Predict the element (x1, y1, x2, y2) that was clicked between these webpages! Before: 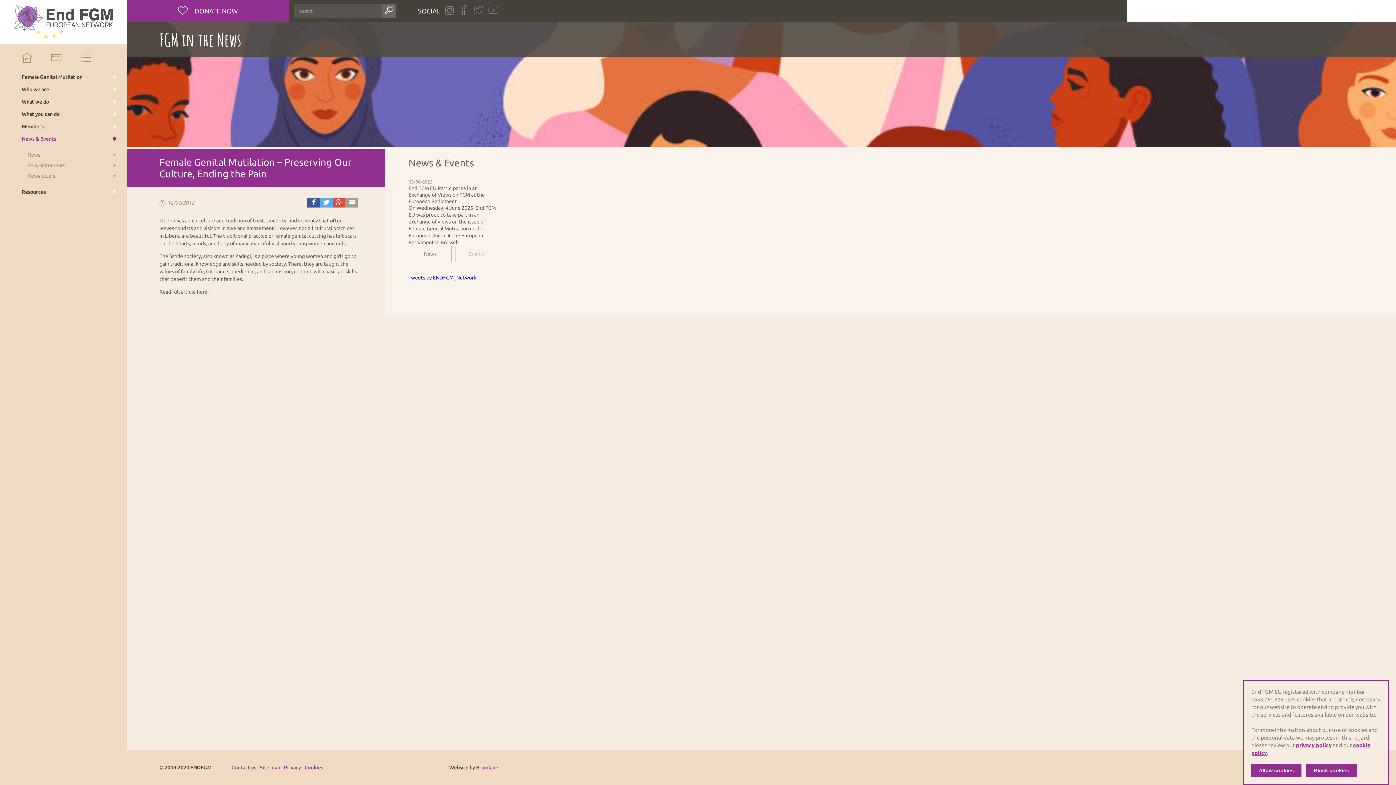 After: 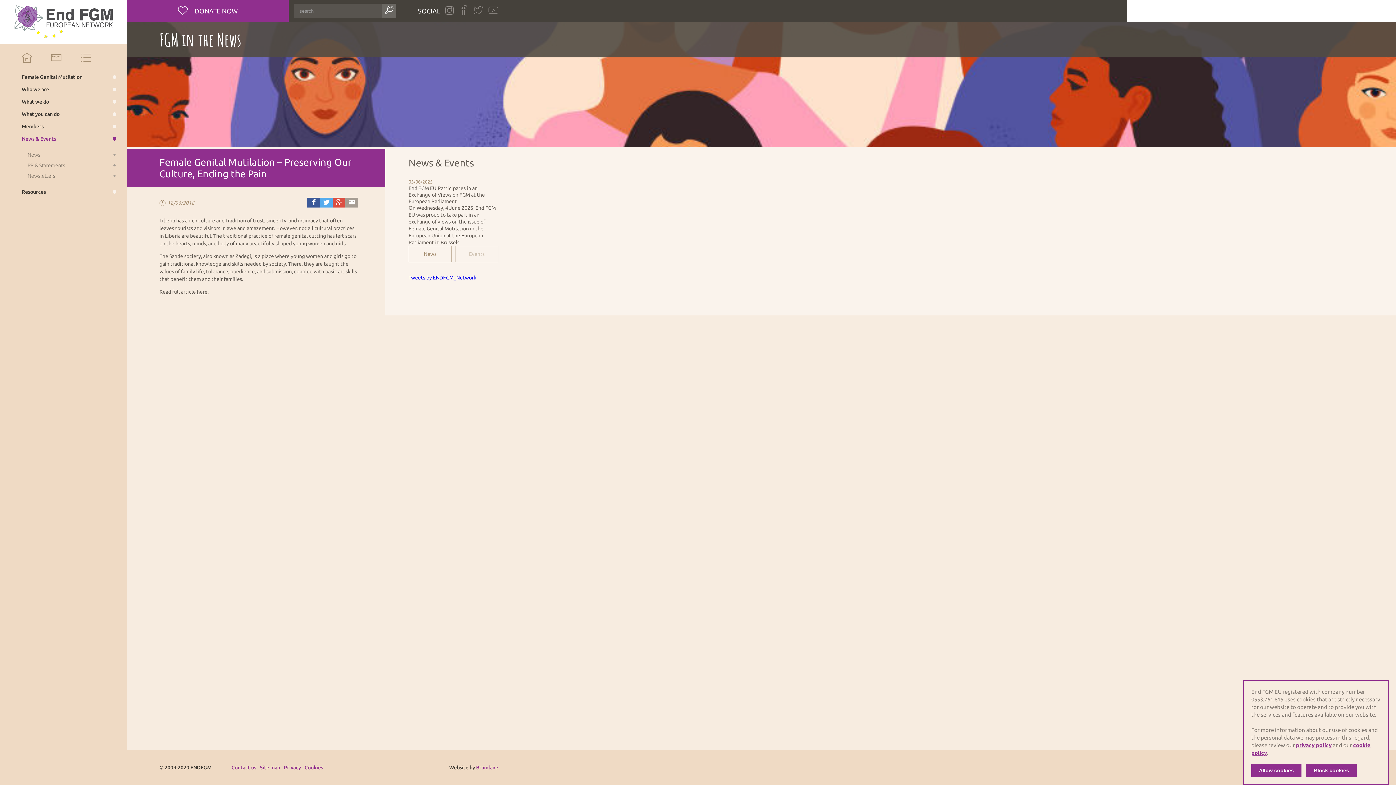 Action: bbox: (445, 3, 453, 18)